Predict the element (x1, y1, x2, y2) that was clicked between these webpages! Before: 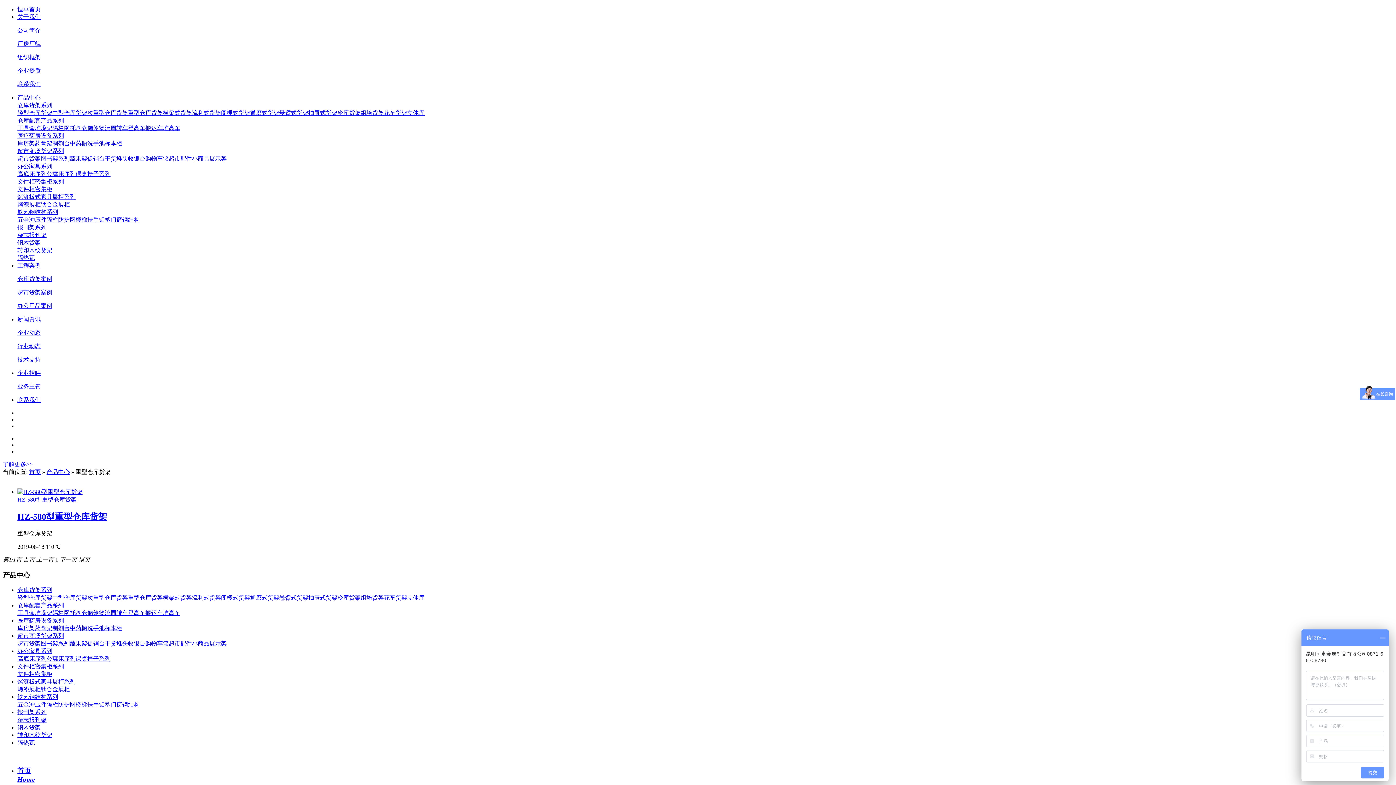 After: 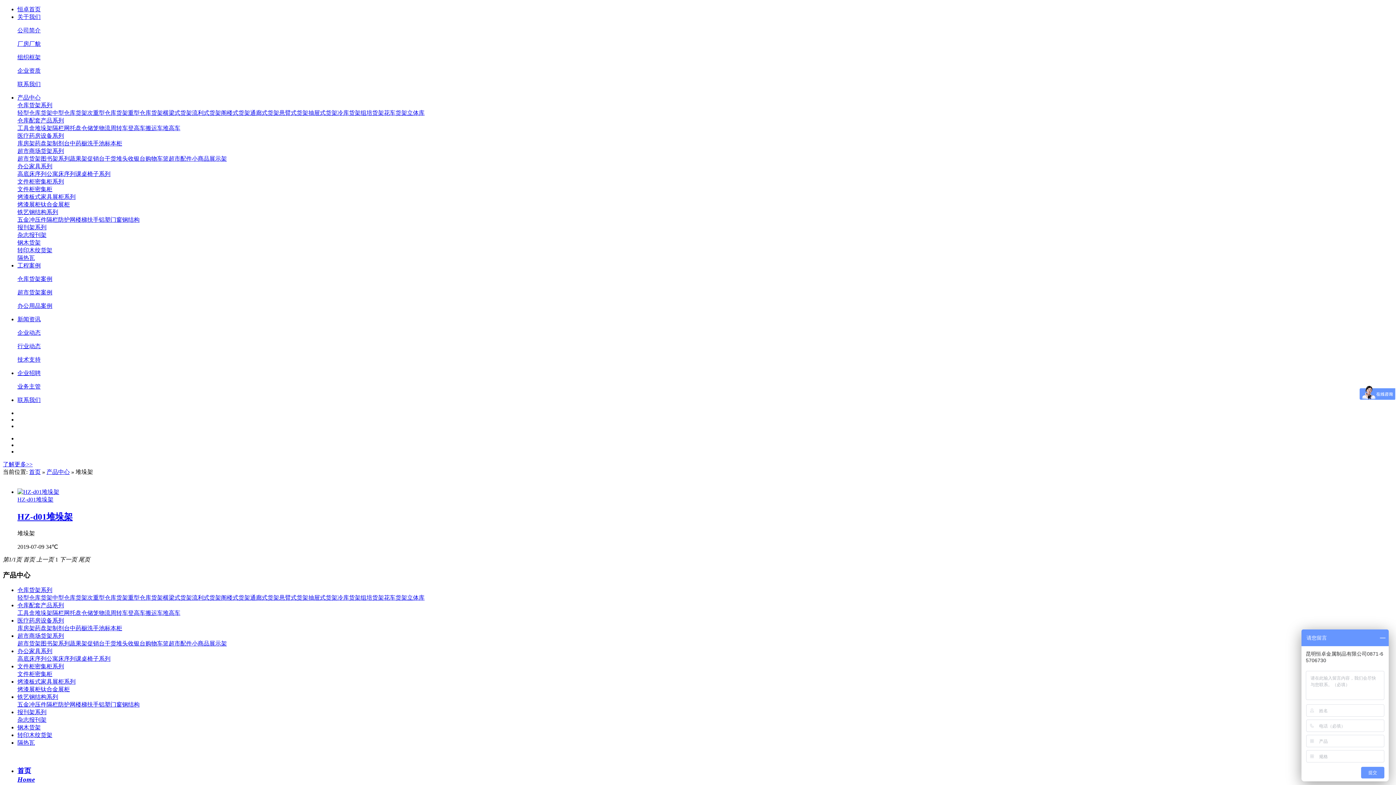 Action: bbox: (34, 610, 52, 616) label: 堆垛架